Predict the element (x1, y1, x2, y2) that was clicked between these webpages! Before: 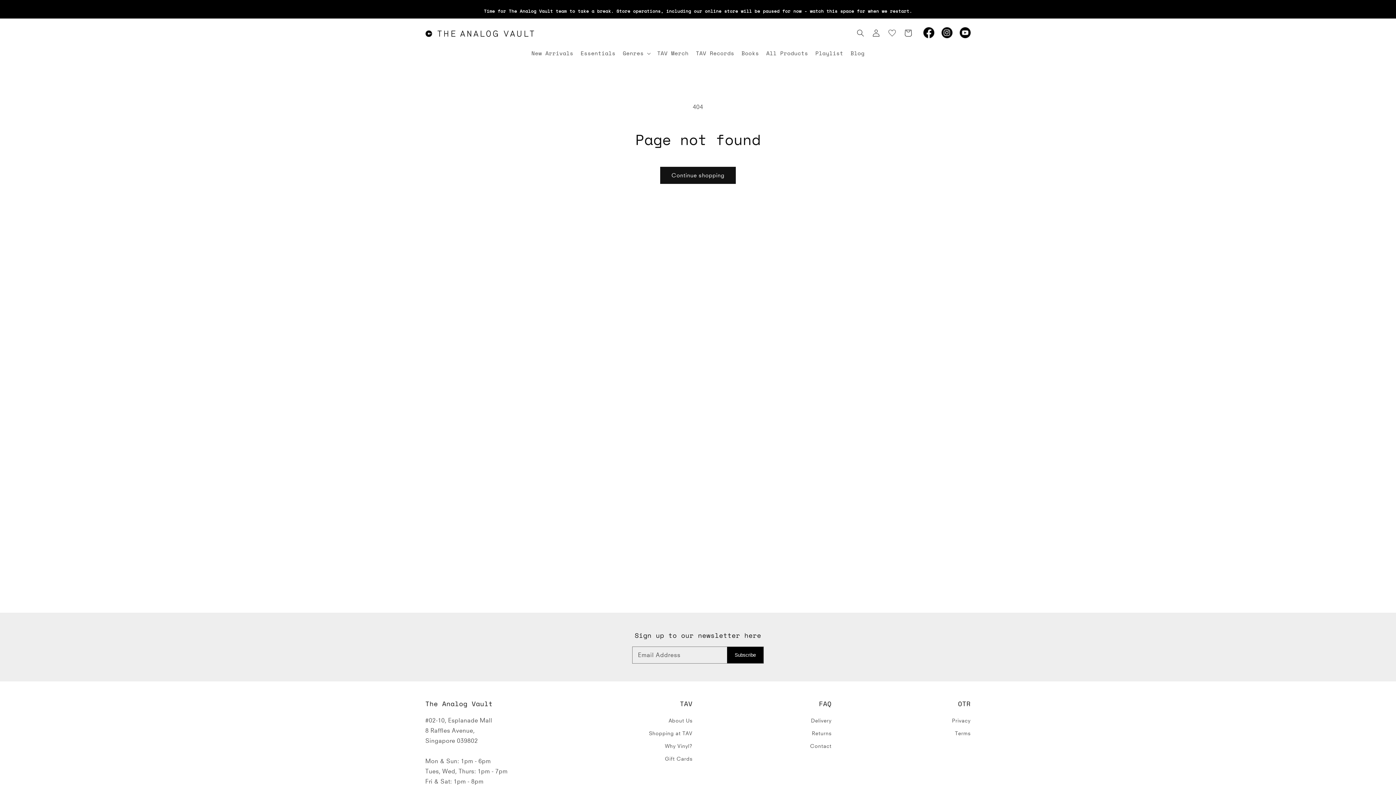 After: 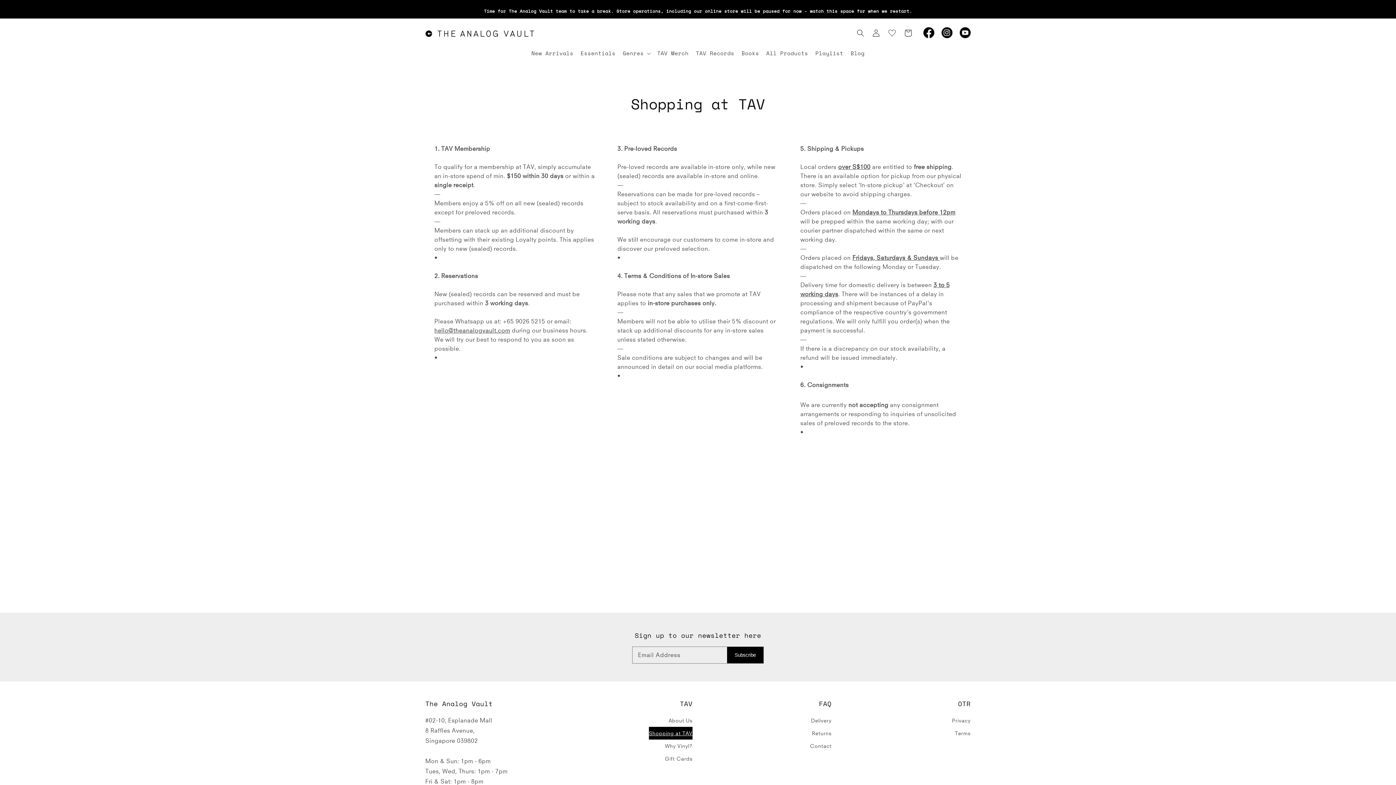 Action: bbox: (649, 727, 692, 740) label: Shopping at TAV